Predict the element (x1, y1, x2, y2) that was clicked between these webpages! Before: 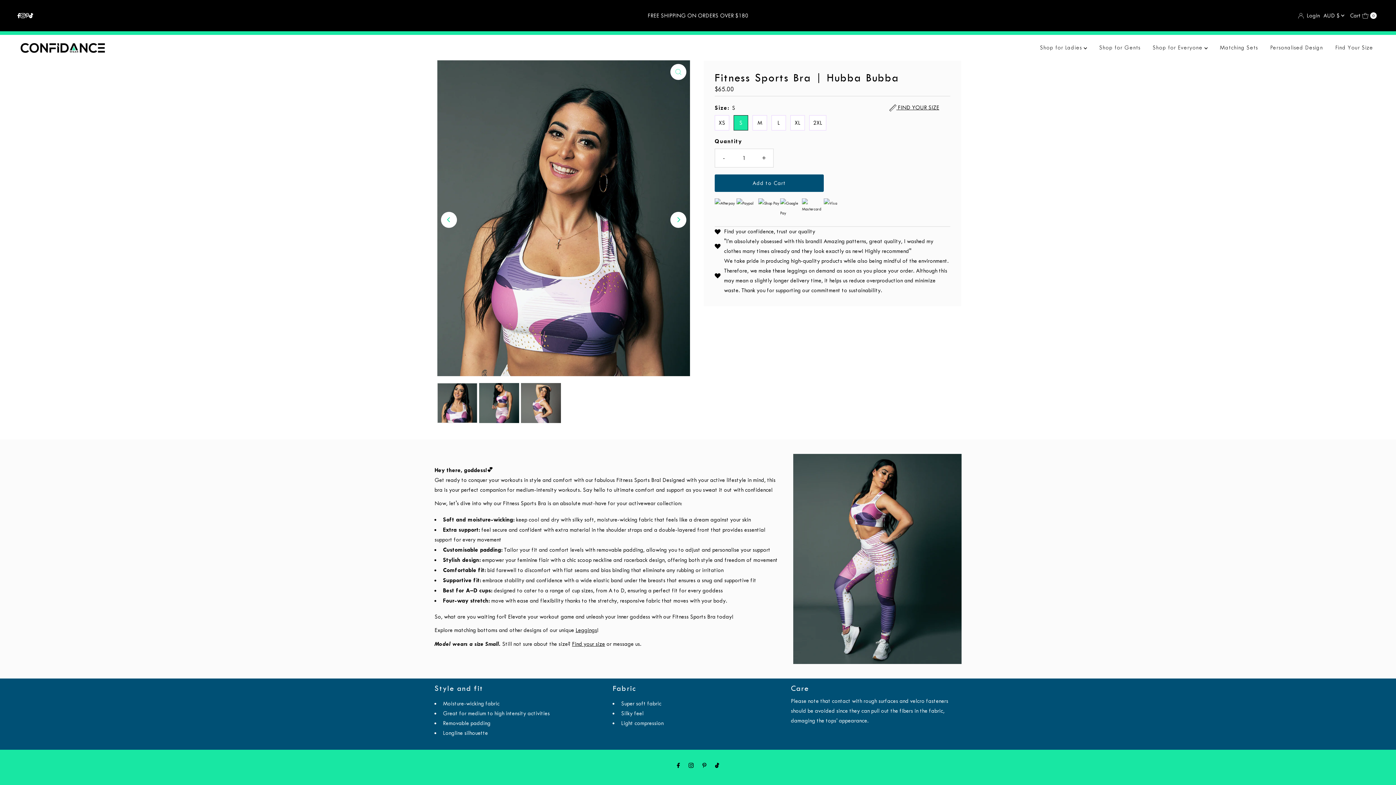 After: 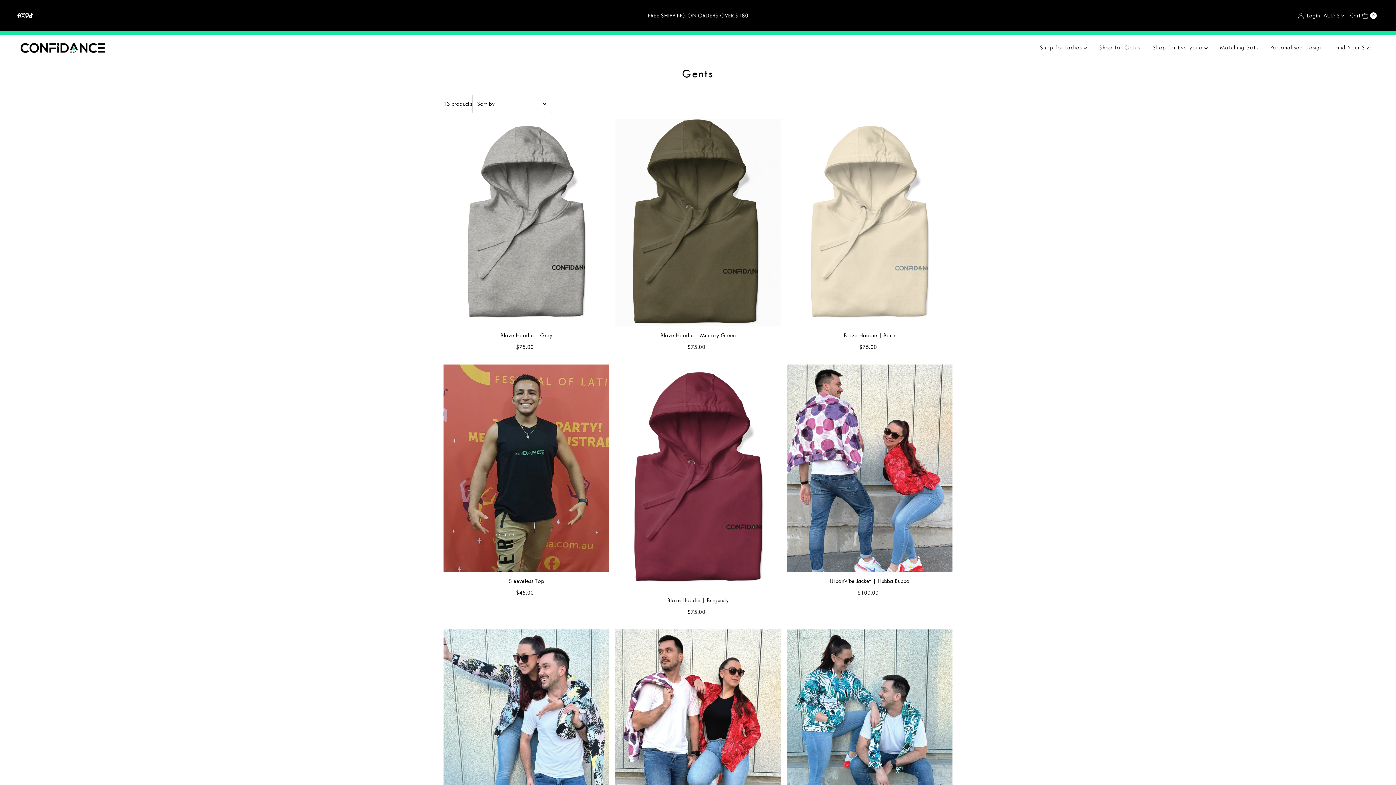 Action: bbox: (1094, 38, 1146, 56) label: Shop for Gents